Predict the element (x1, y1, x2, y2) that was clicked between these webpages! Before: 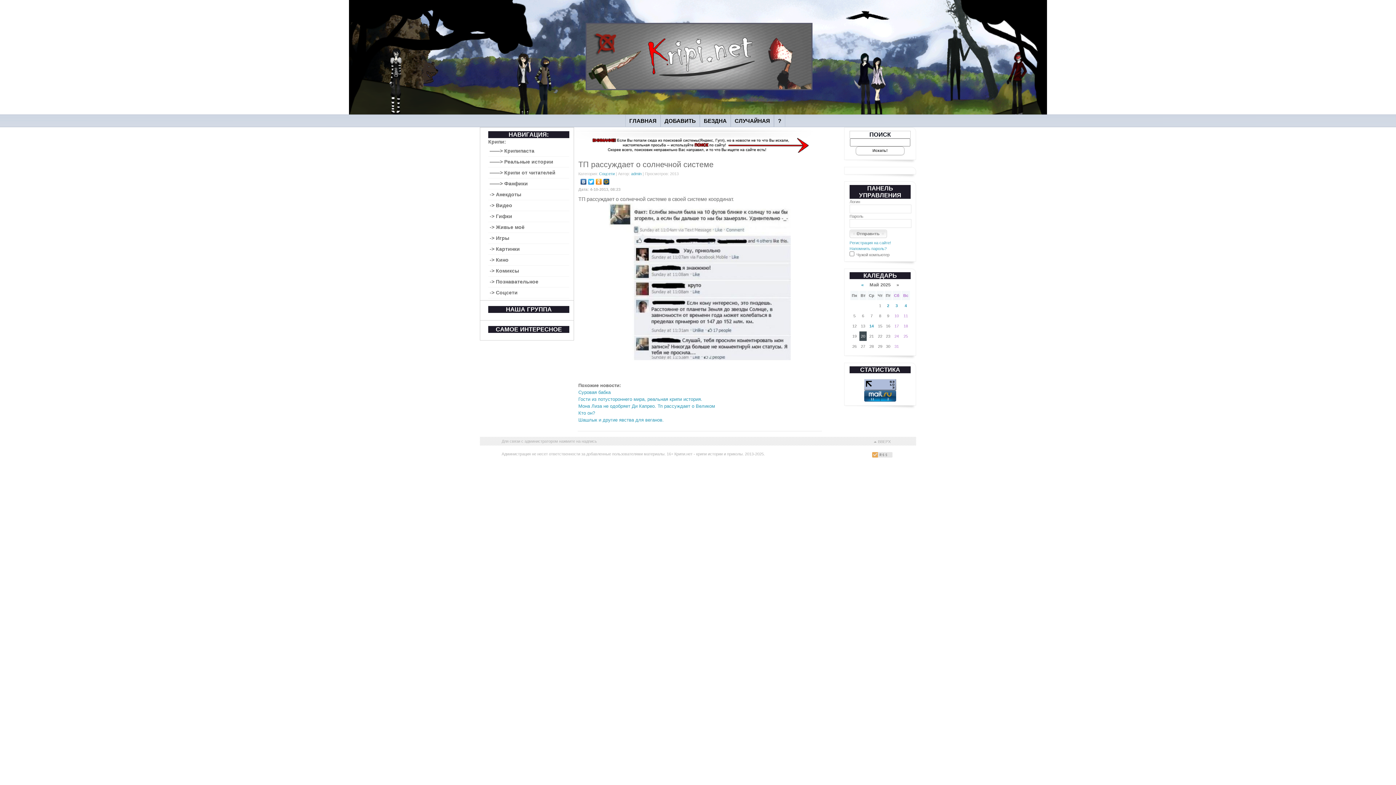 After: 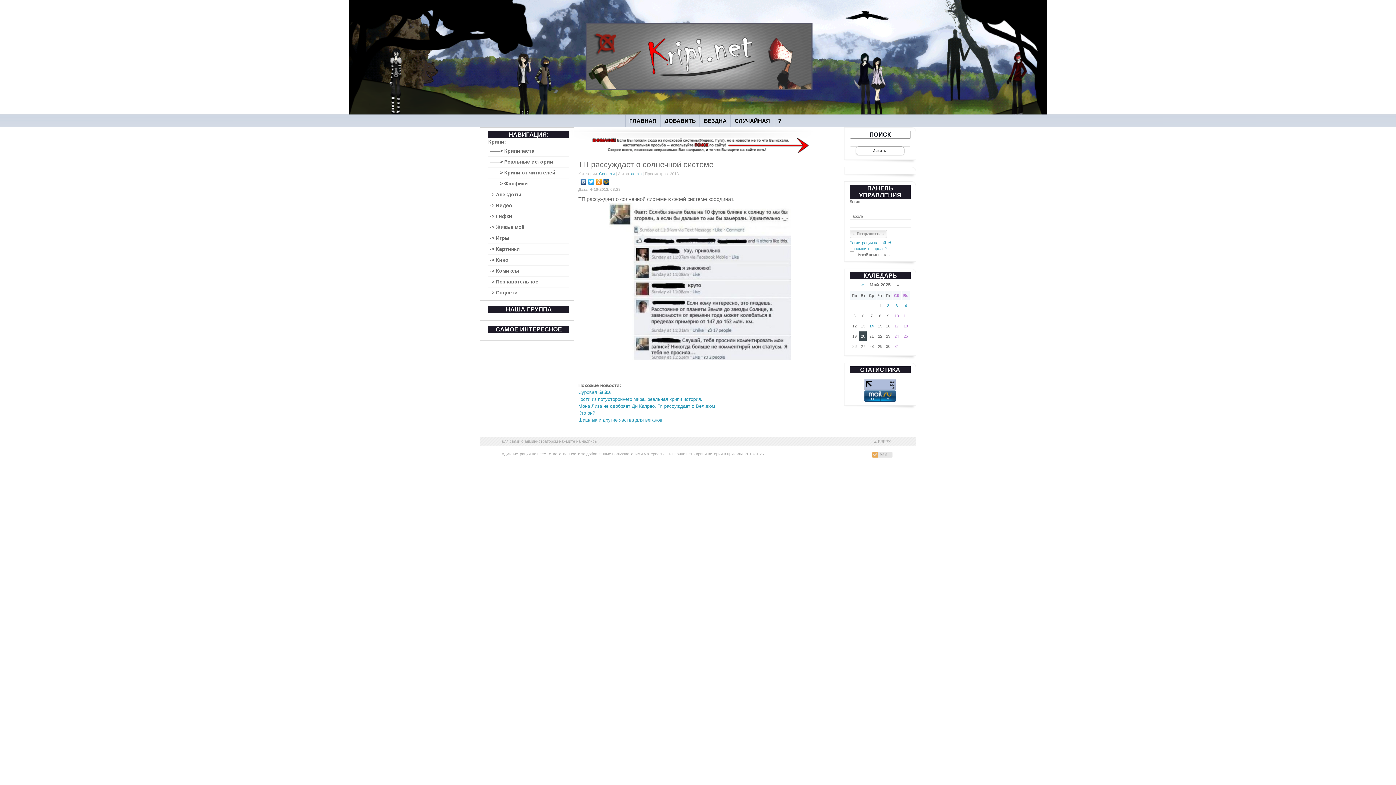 Action: bbox: (595, 177, 602, 186)